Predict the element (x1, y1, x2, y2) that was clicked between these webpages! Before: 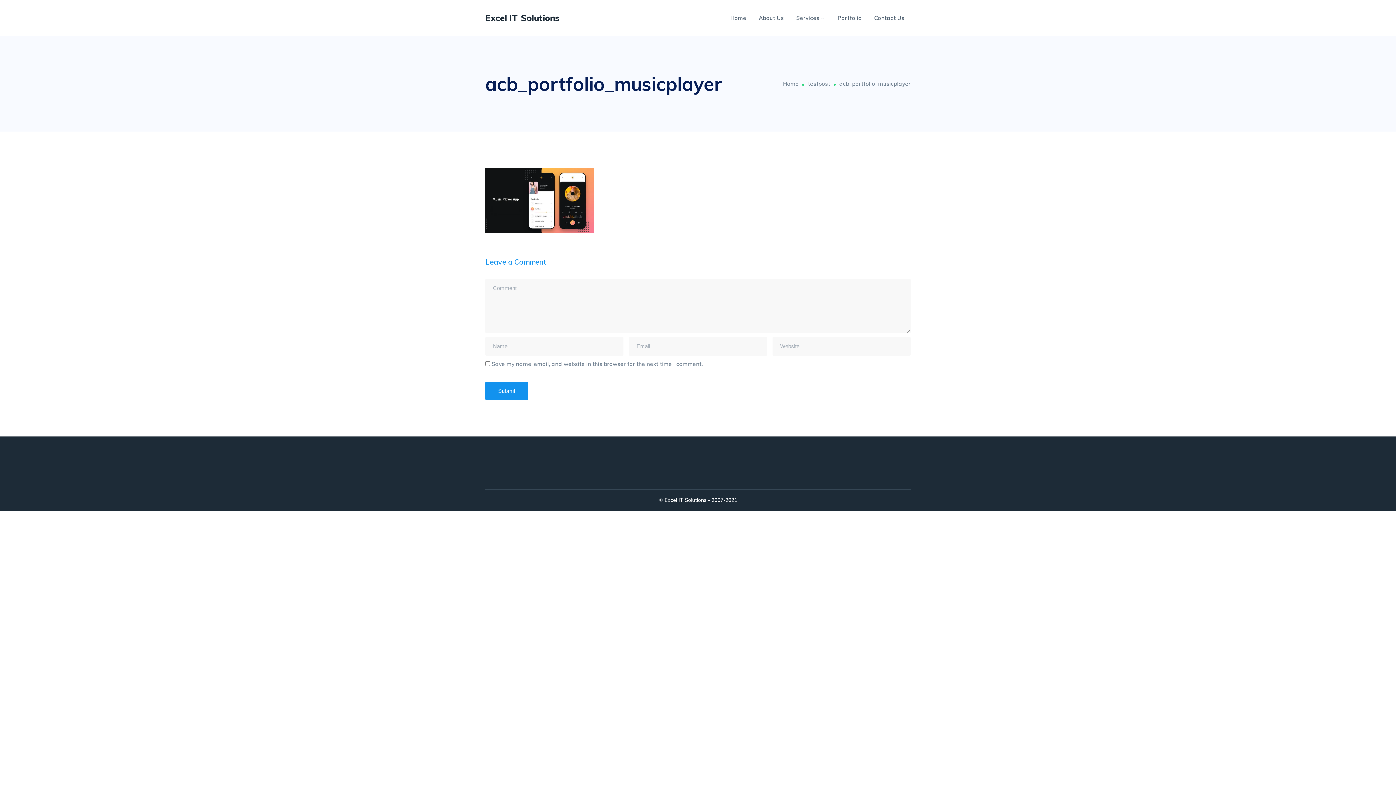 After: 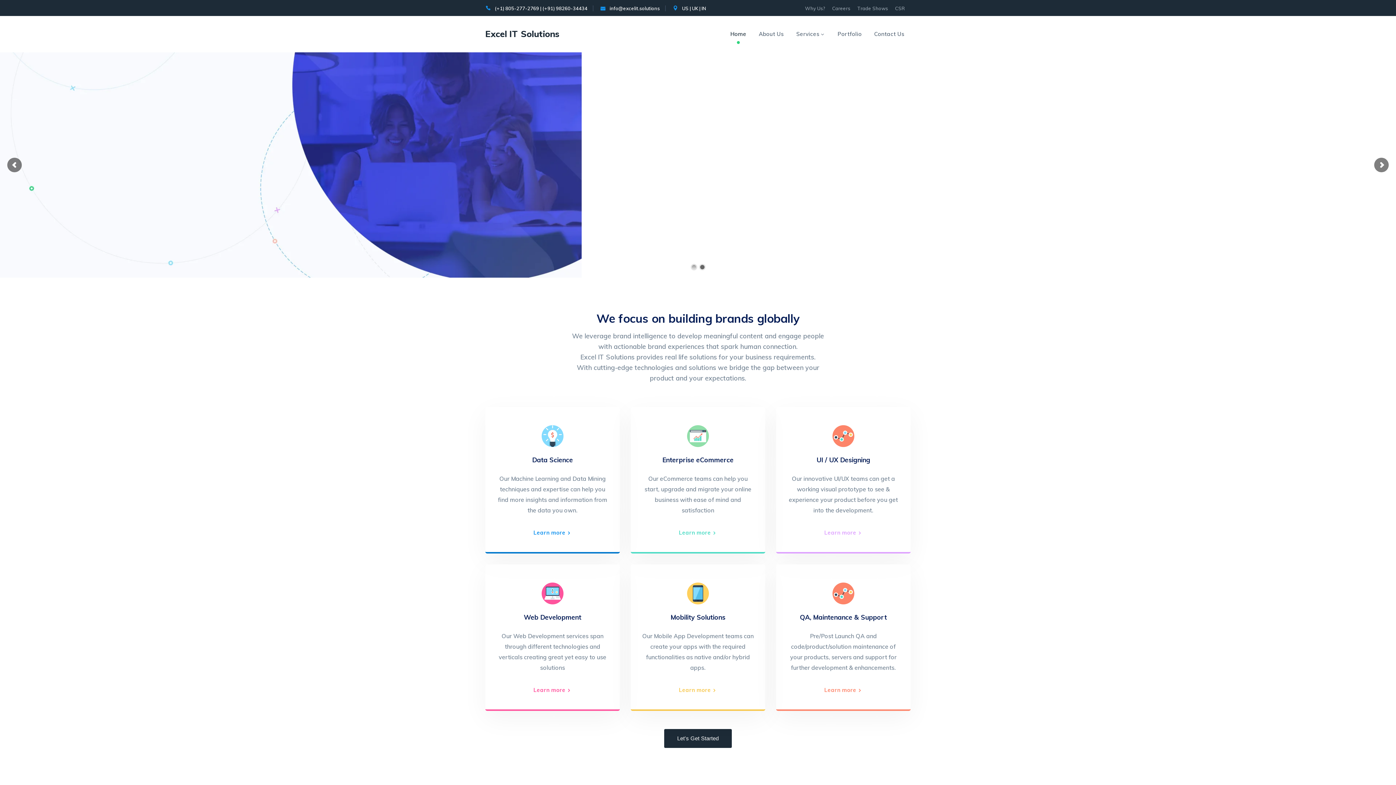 Action: label: Home bbox: (730, 0, 746, 36)